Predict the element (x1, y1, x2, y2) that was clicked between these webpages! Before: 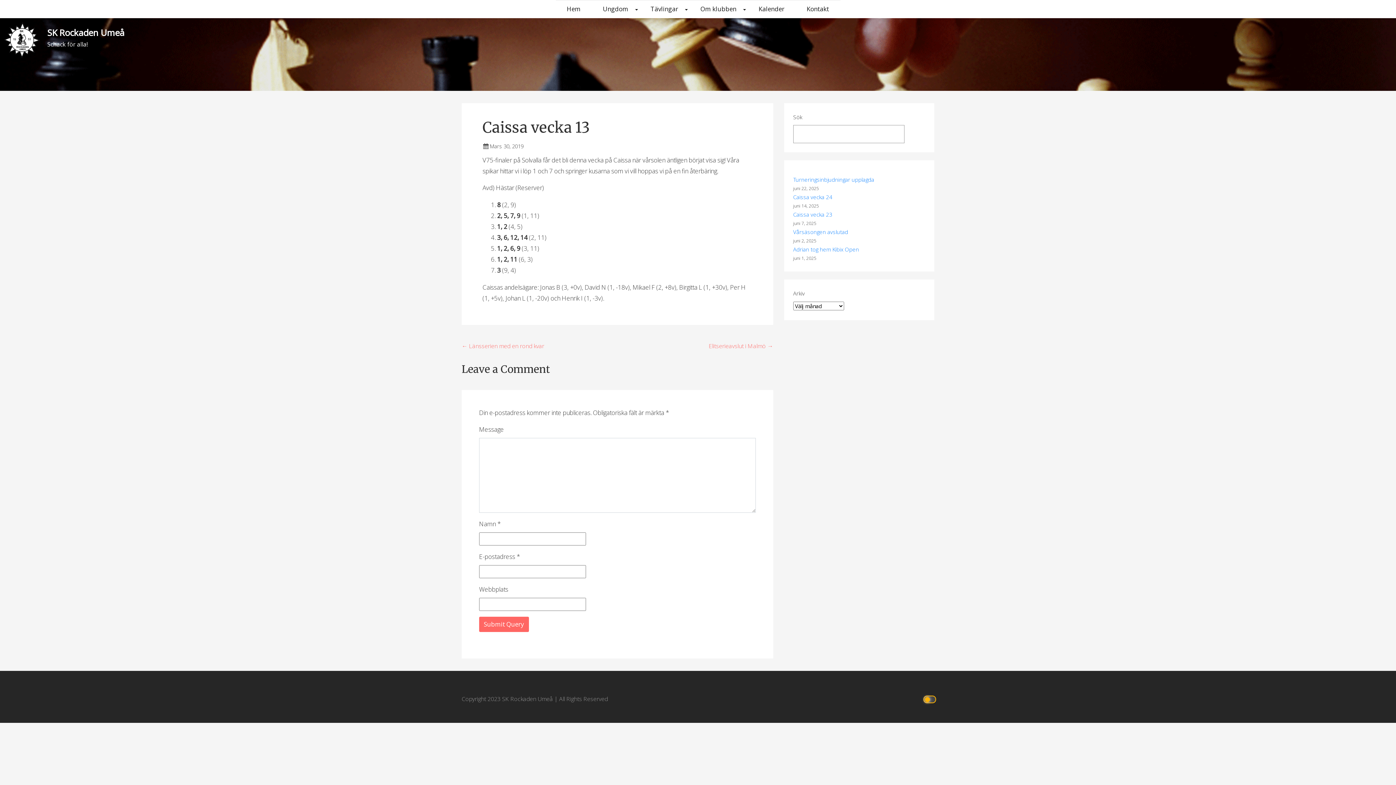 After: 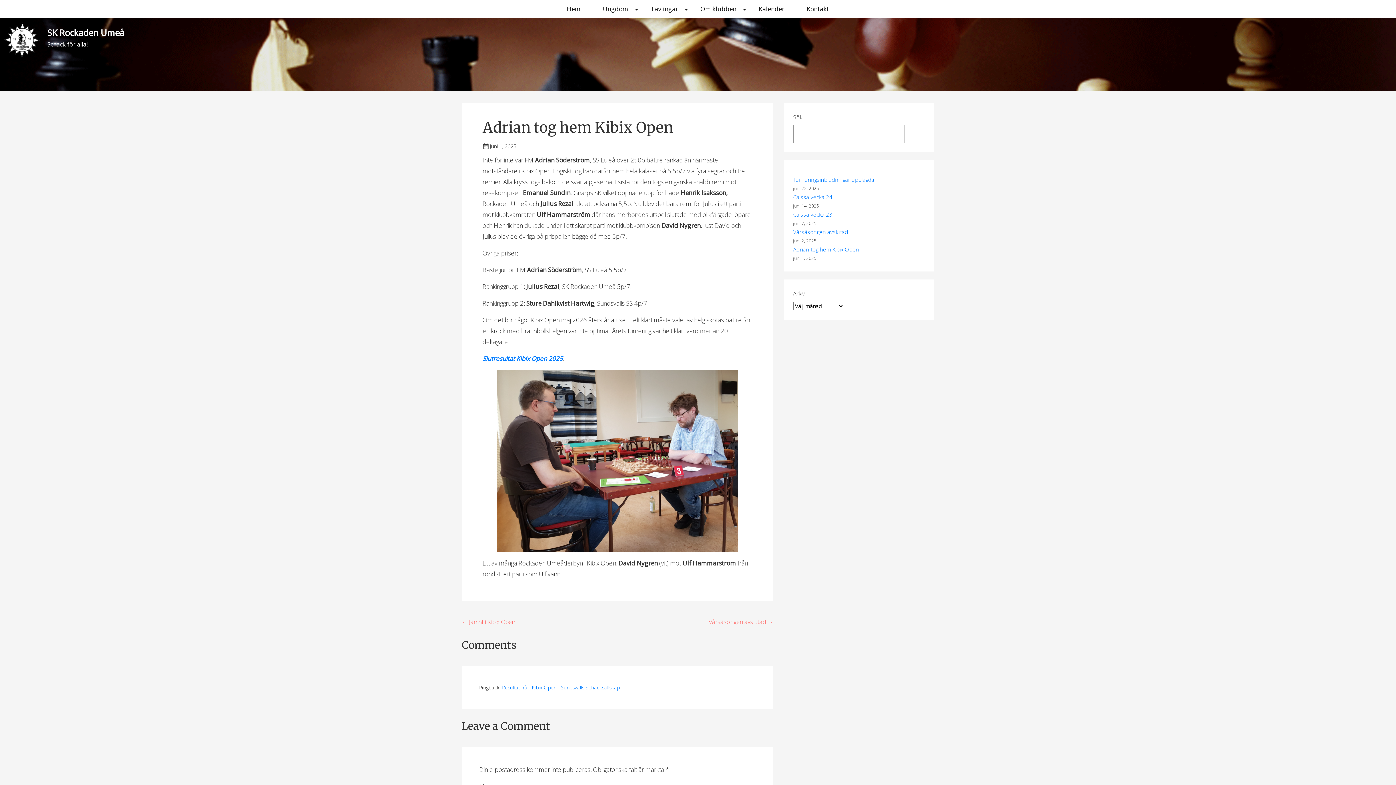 Action: label: Adrian tog hem Kibix Open bbox: (793, 245, 859, 253)